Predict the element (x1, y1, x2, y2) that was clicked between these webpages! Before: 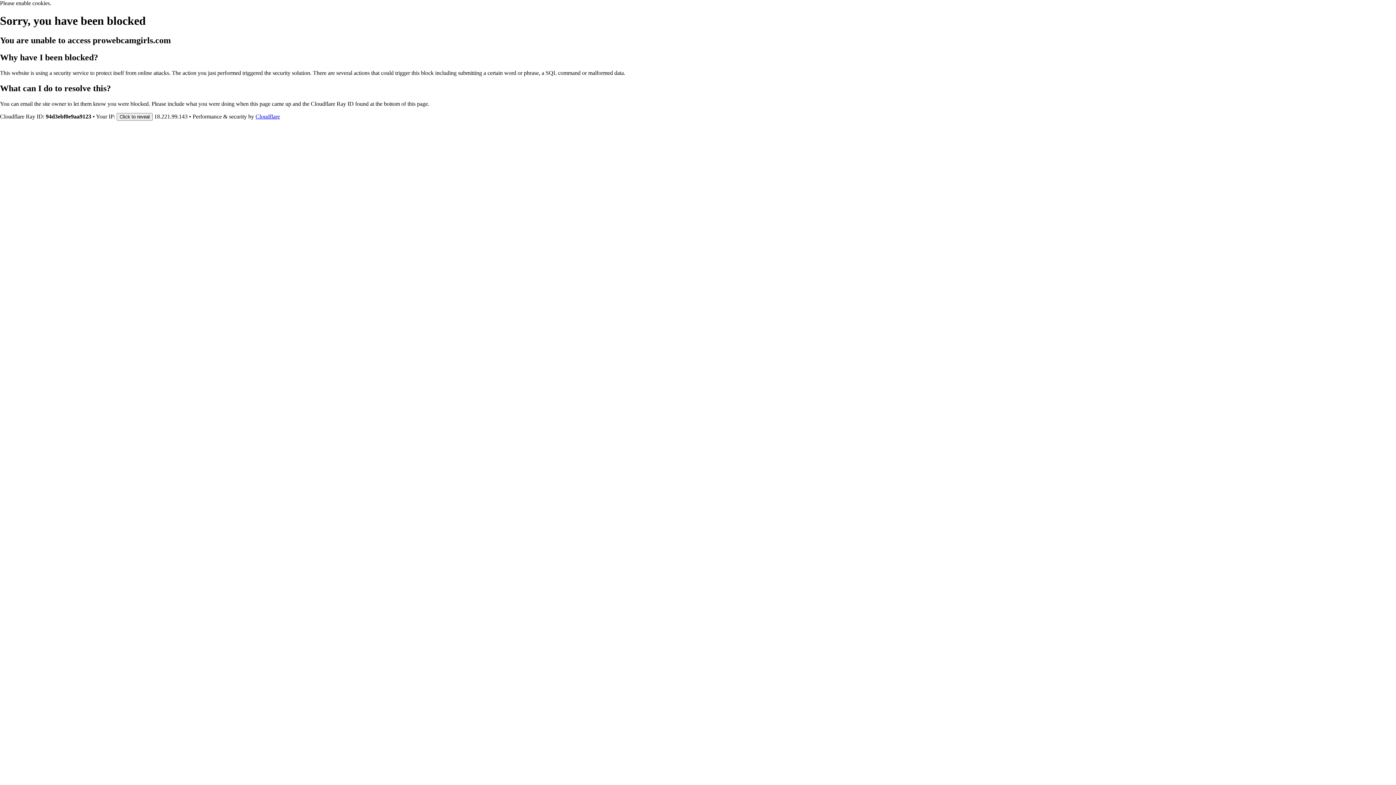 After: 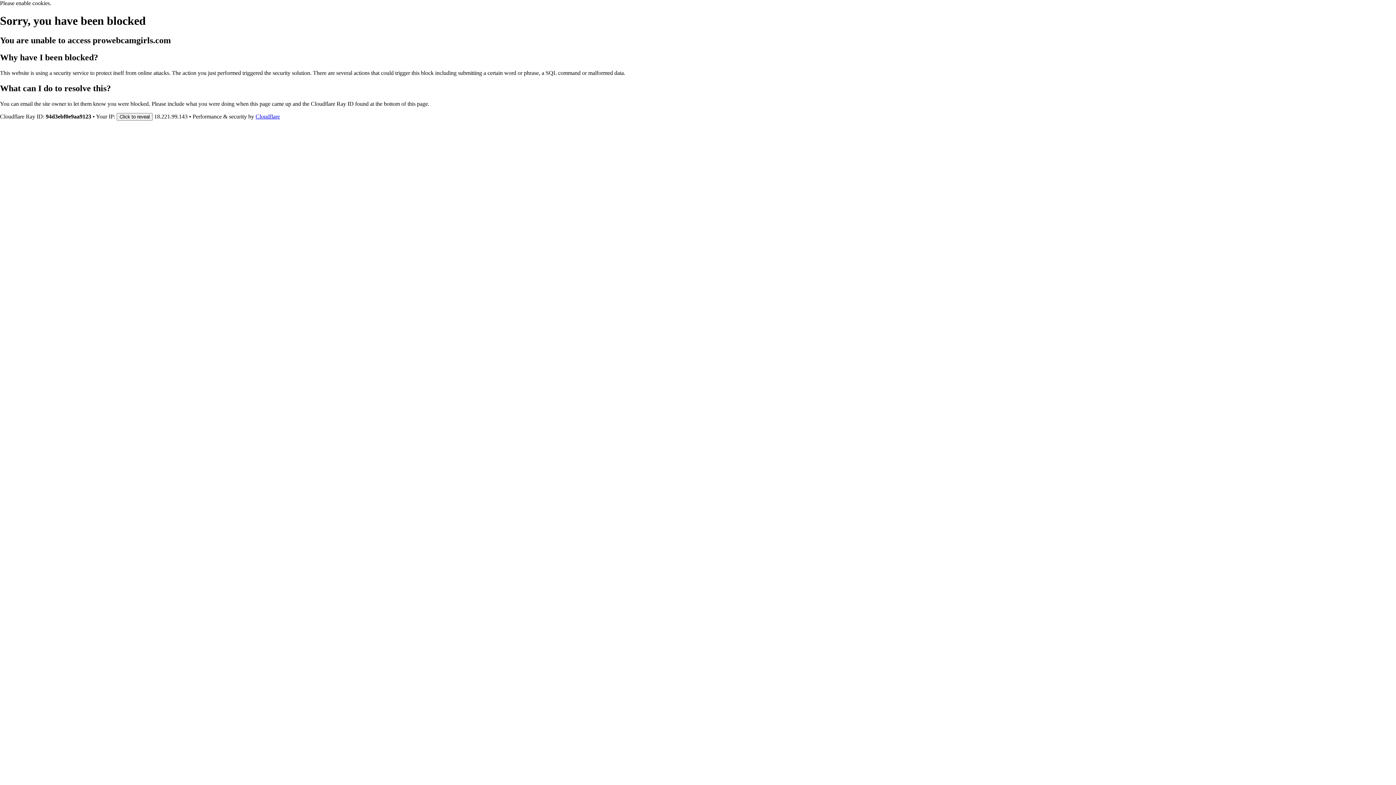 Action: label: Cloudflare bbox: (255, 113, 280, 119)